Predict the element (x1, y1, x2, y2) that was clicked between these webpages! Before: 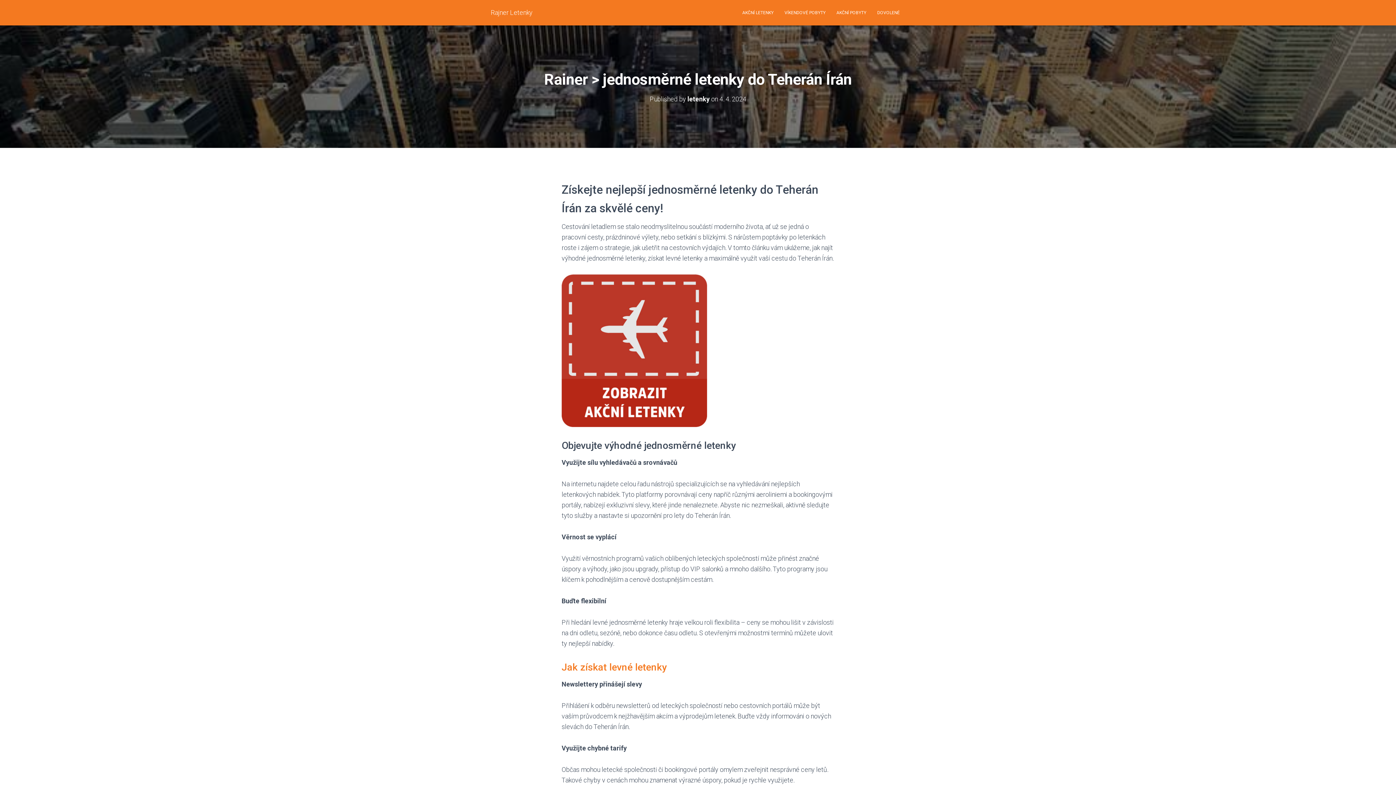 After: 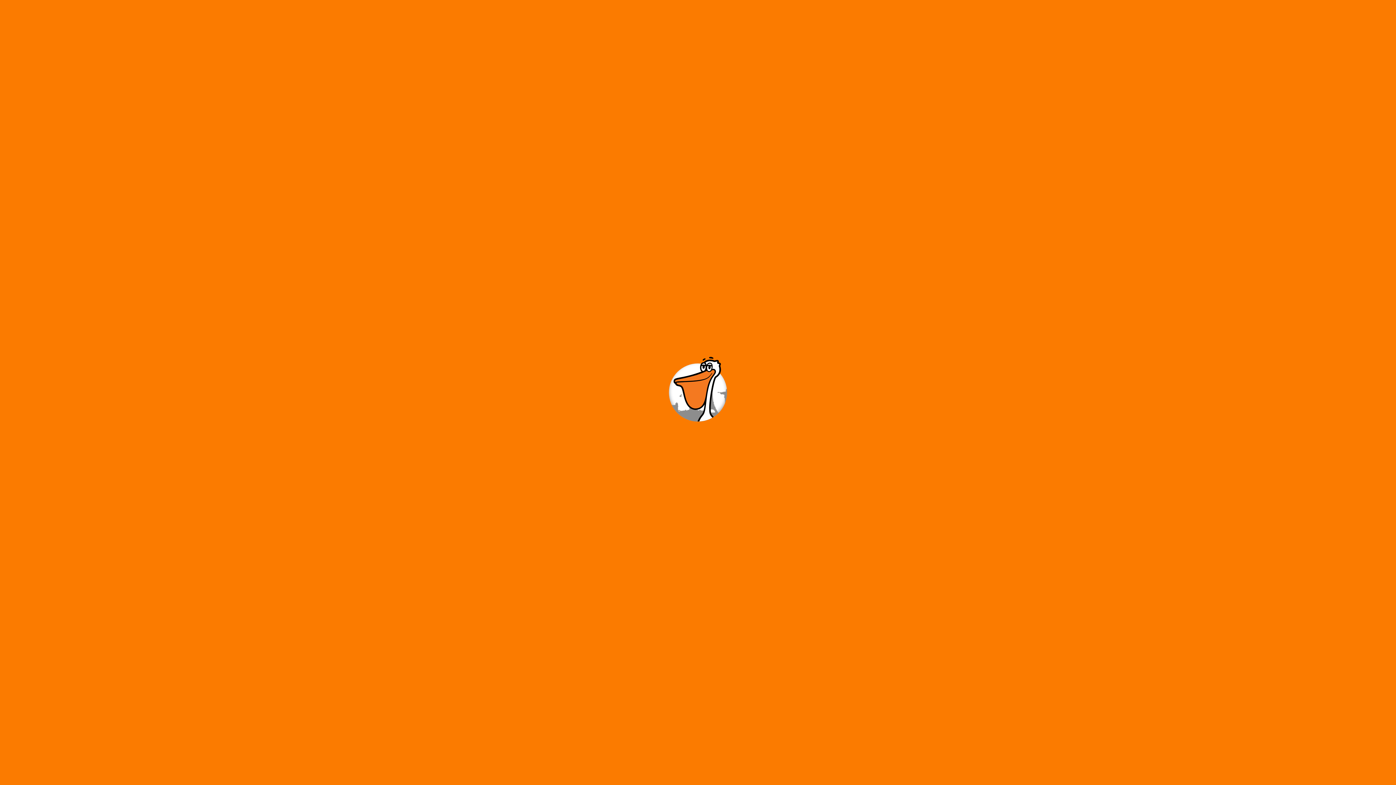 Action: label: AKČNÍ POBYTY bbox: (831, 3, 872, 21)